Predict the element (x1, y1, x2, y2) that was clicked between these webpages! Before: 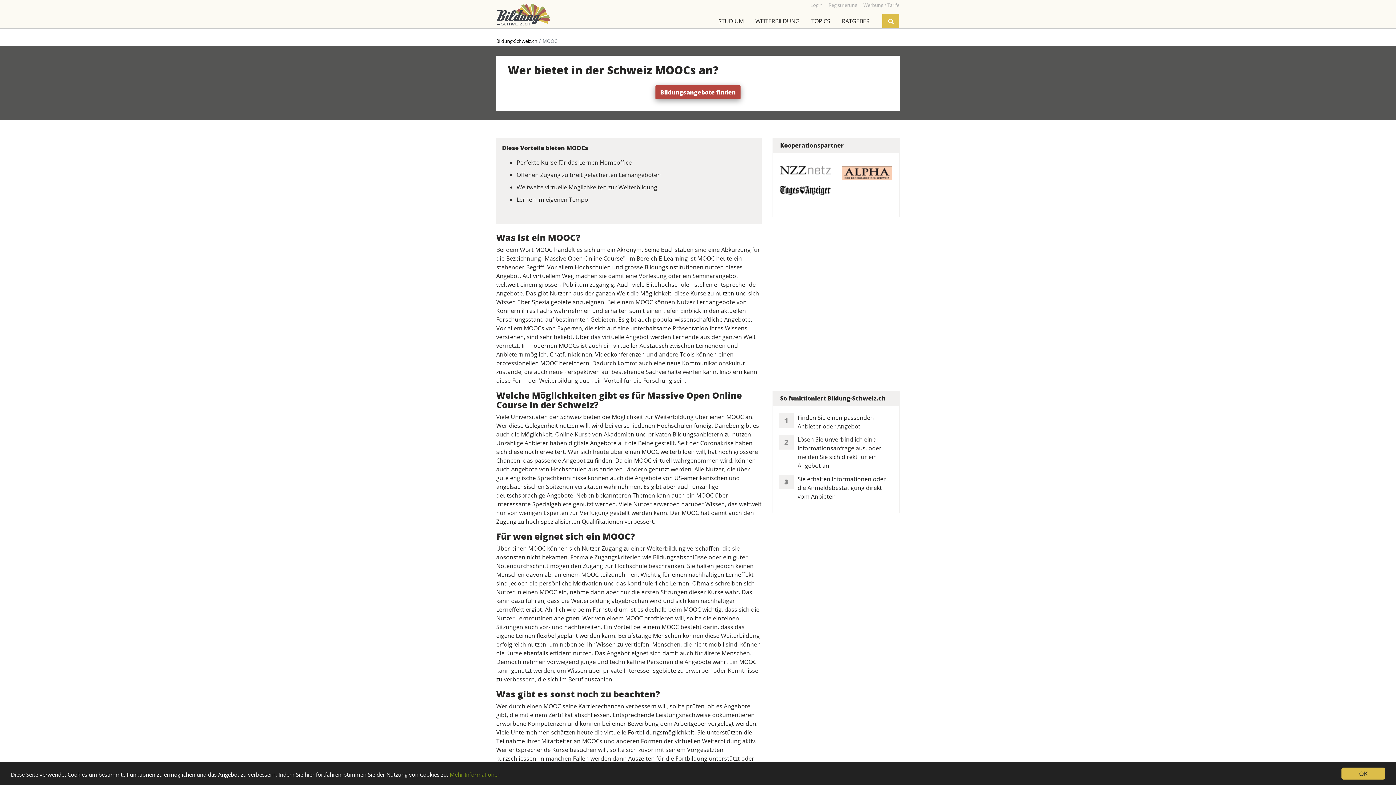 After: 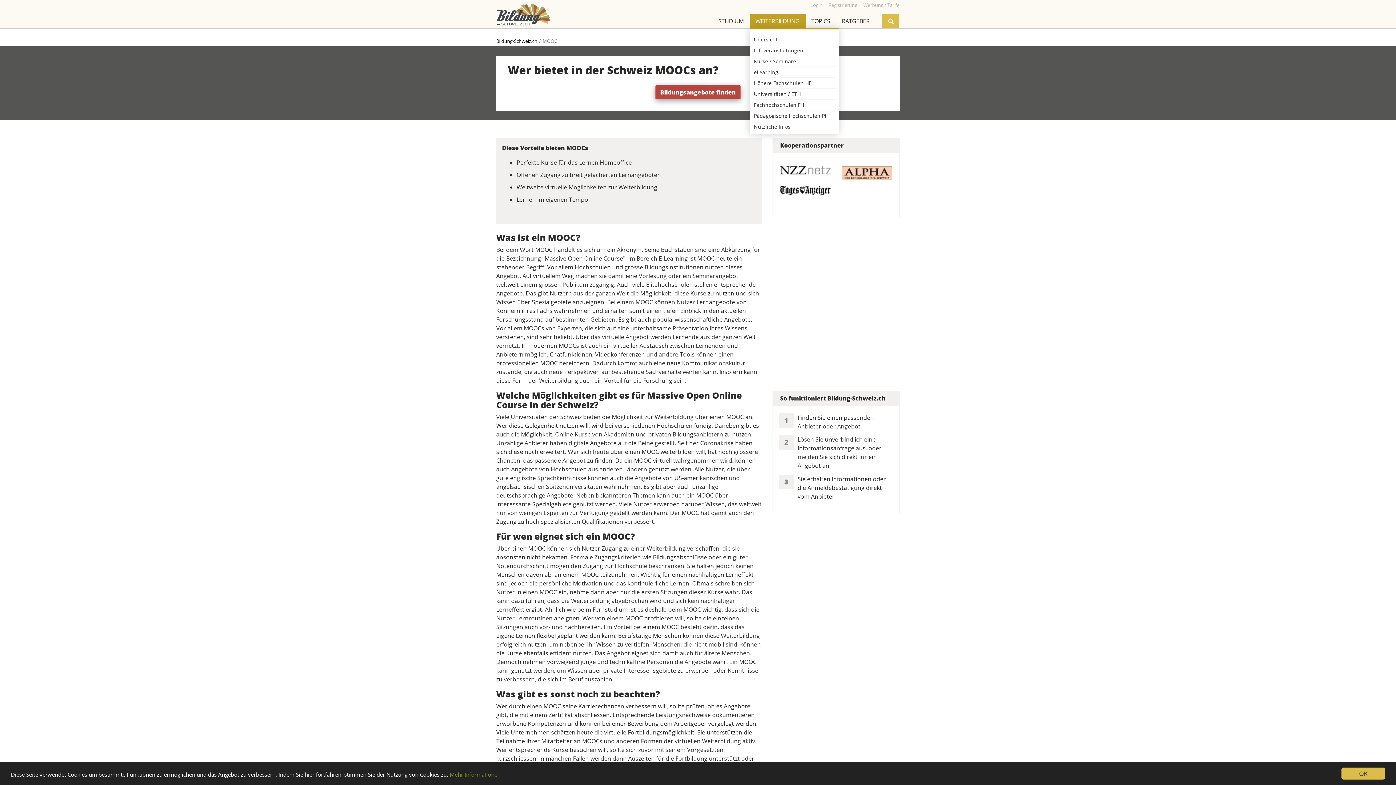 Action: bbox: (749, 13, 805, 28) label: WEITERBILDUNG